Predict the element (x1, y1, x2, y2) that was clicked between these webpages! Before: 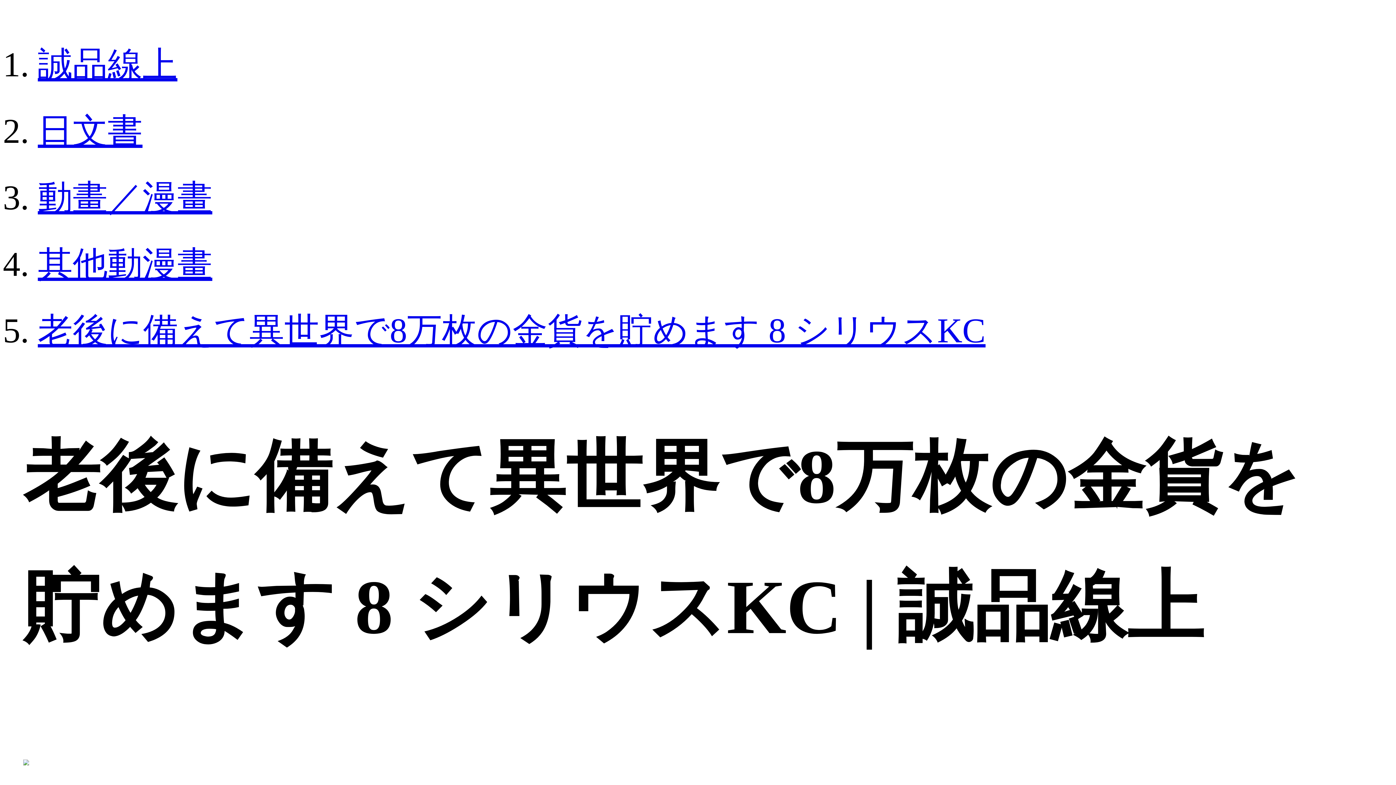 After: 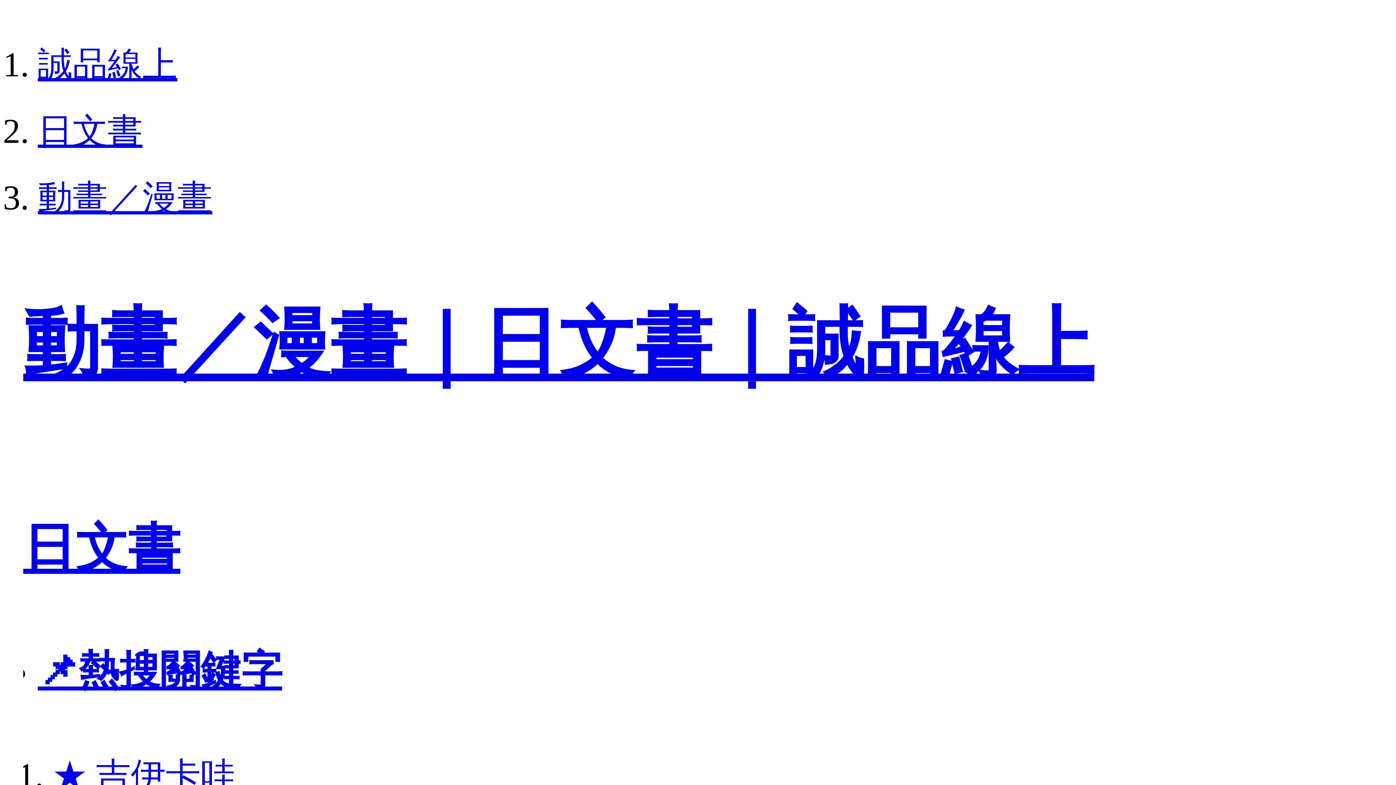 Action: bbox: (37, 178, 212, 217) label: 動畫／漫畫